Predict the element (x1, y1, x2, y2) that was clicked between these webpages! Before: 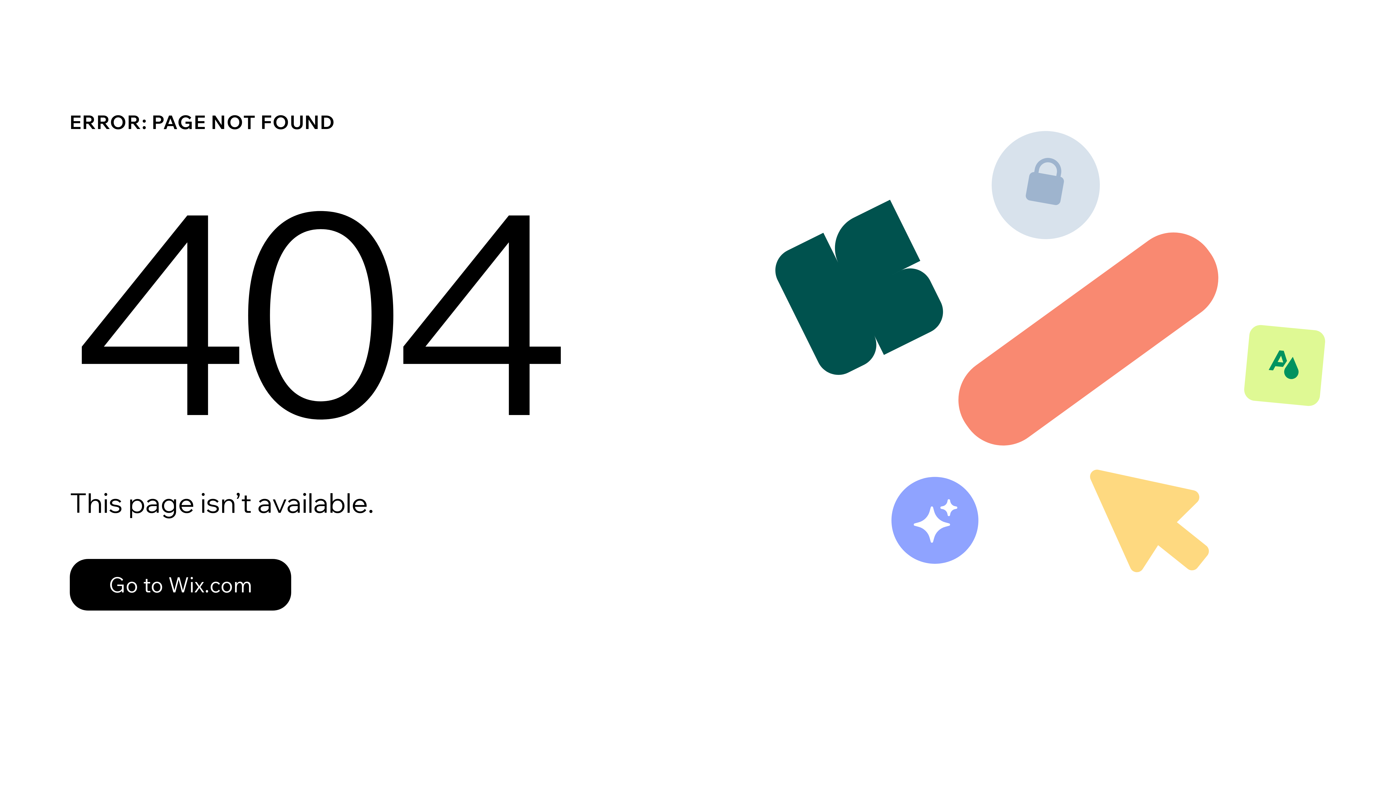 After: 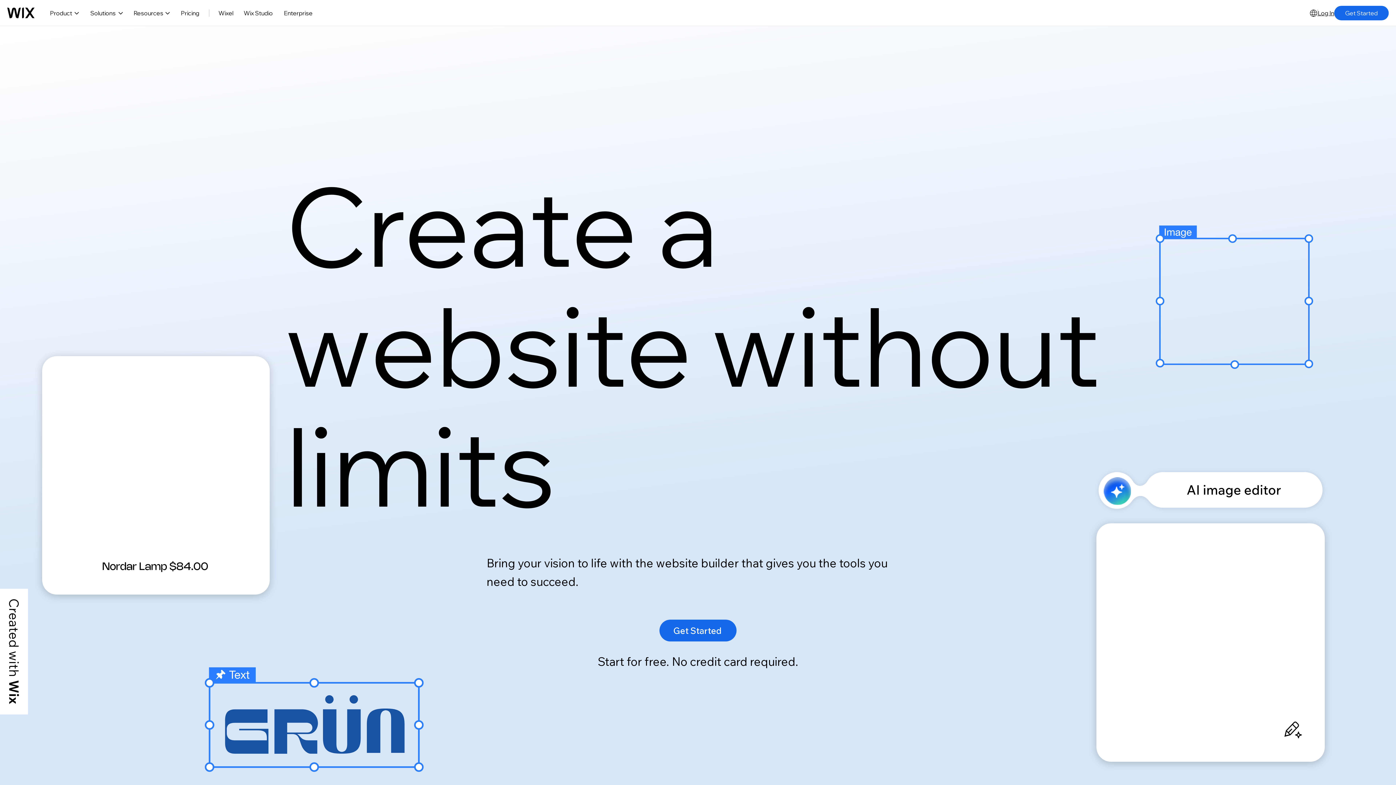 Action: label: Go to Wix.com bbox: (69, 559, 291, 610)